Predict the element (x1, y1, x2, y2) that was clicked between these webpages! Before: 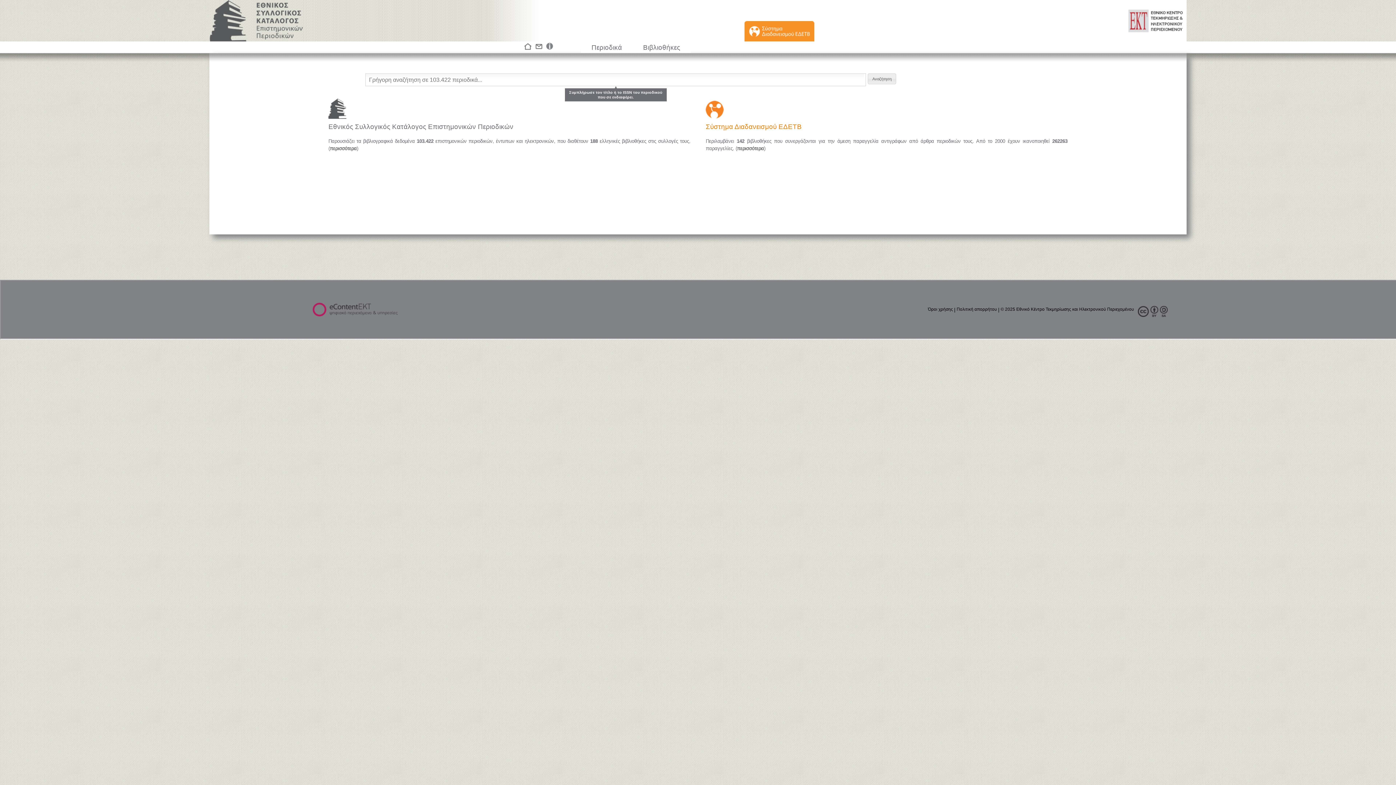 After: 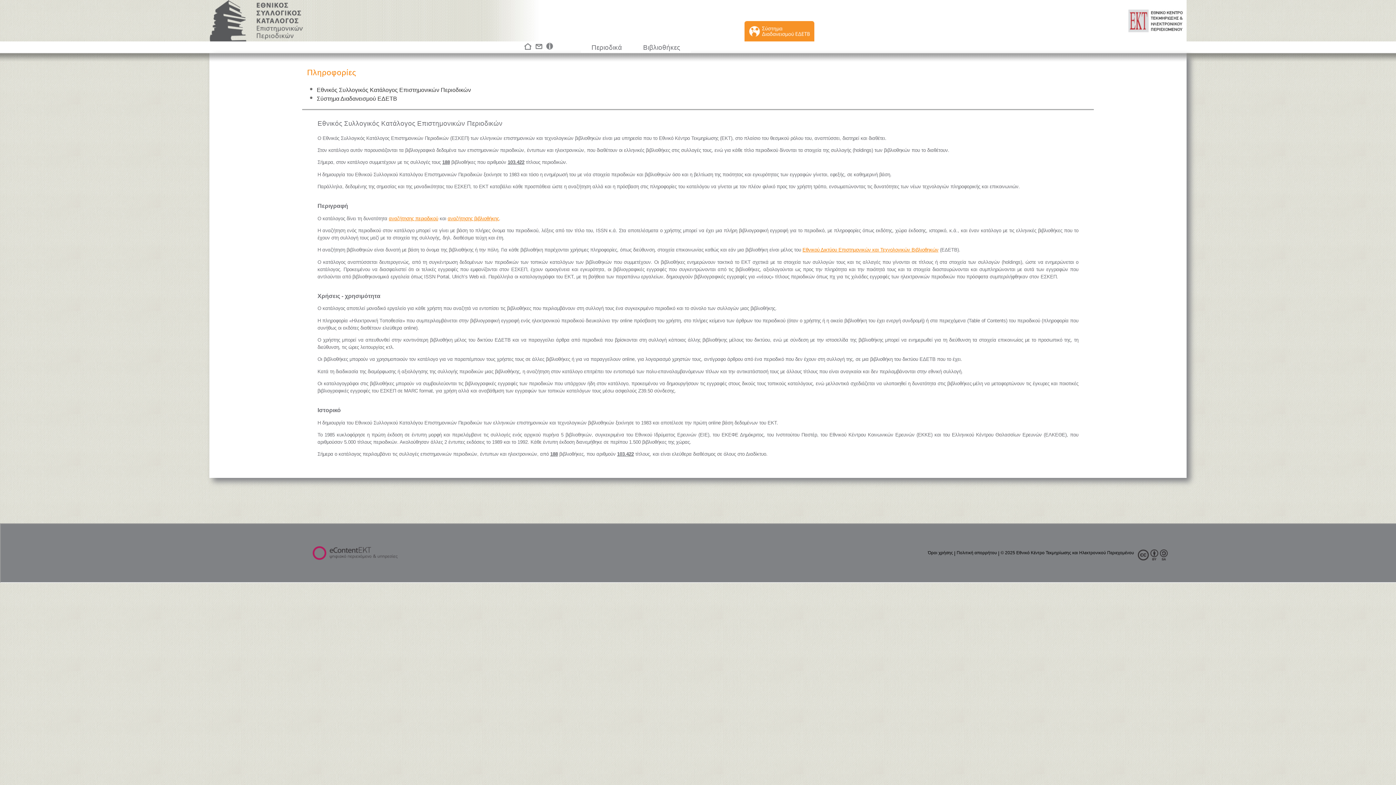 Action: label: περισσότερα bbox: (329, 145, 356, 151)